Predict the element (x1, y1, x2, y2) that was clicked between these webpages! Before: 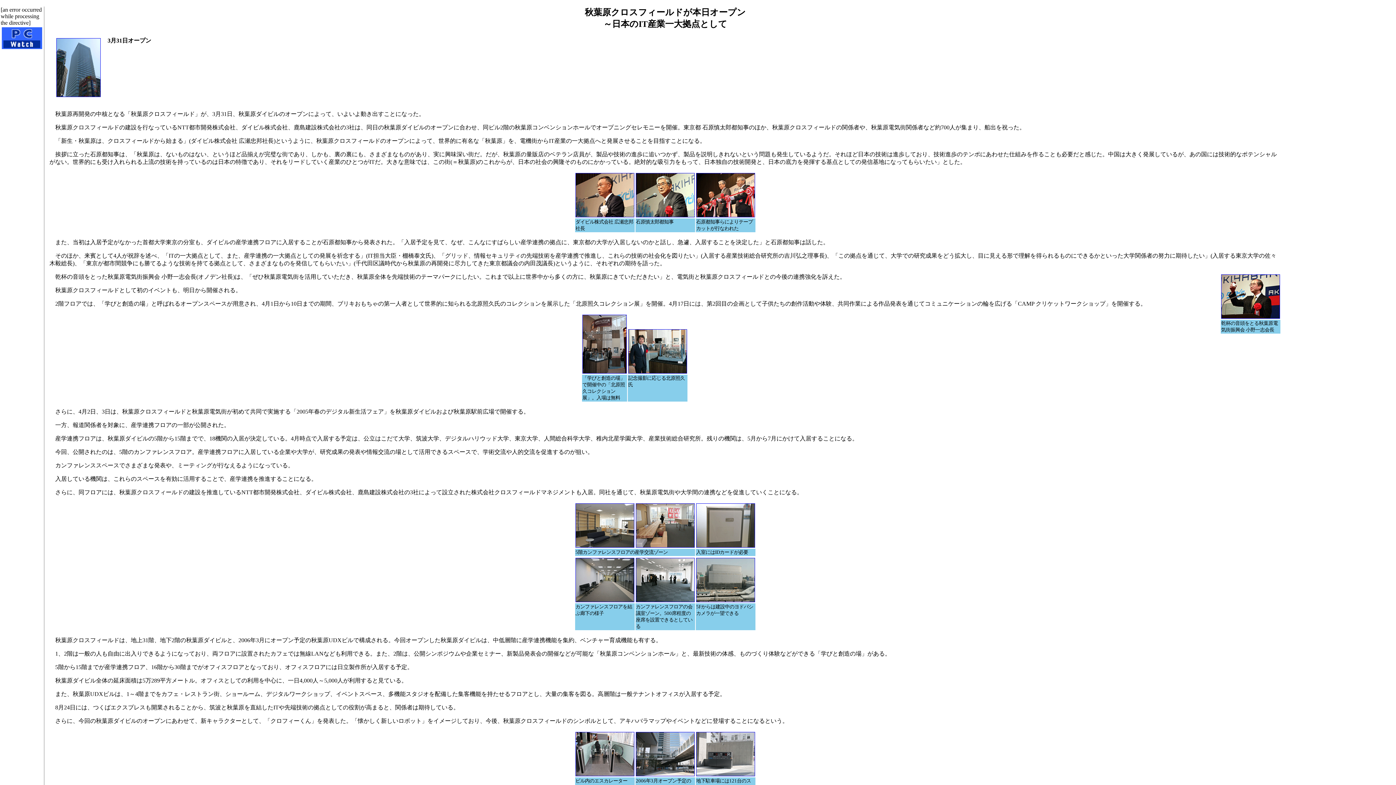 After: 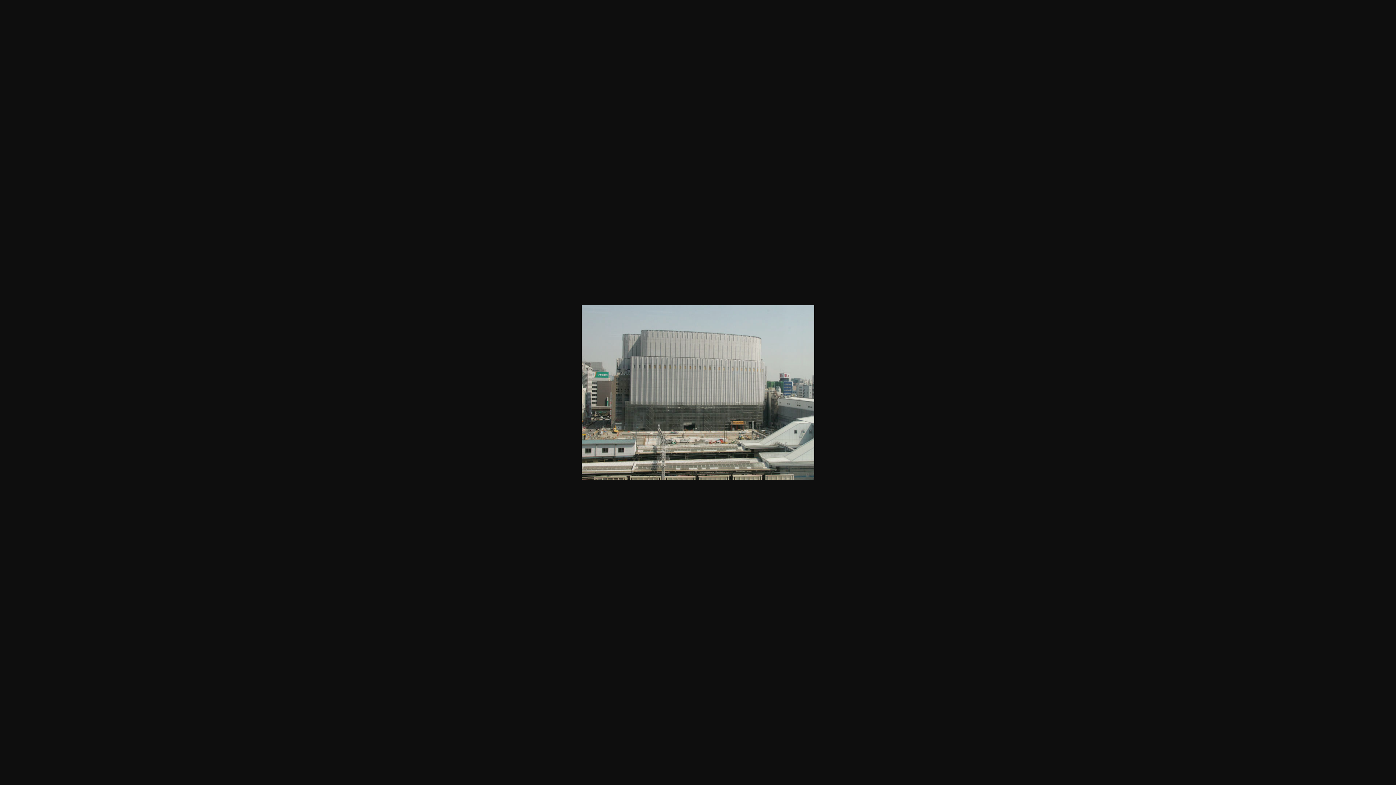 Action: bbox: (696, 597, 755, 603)